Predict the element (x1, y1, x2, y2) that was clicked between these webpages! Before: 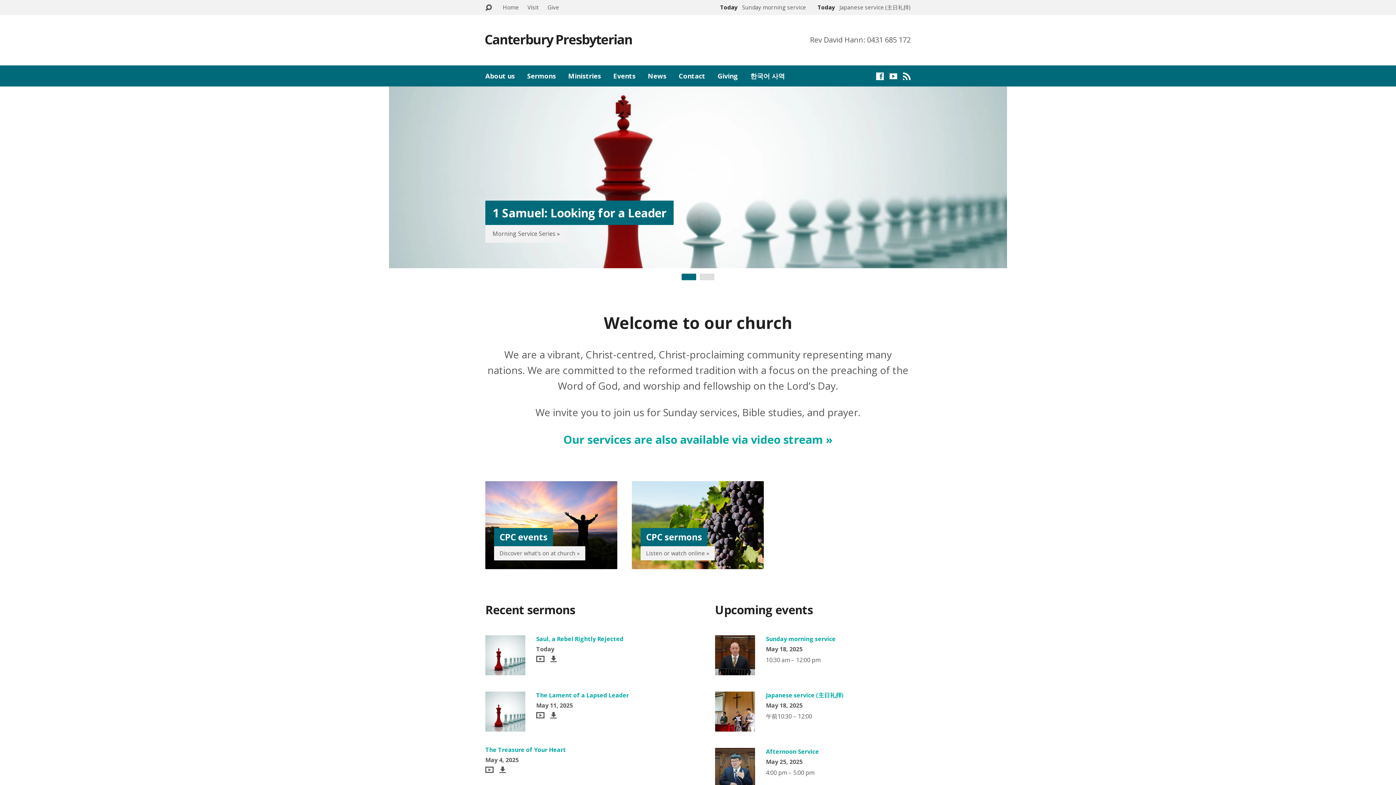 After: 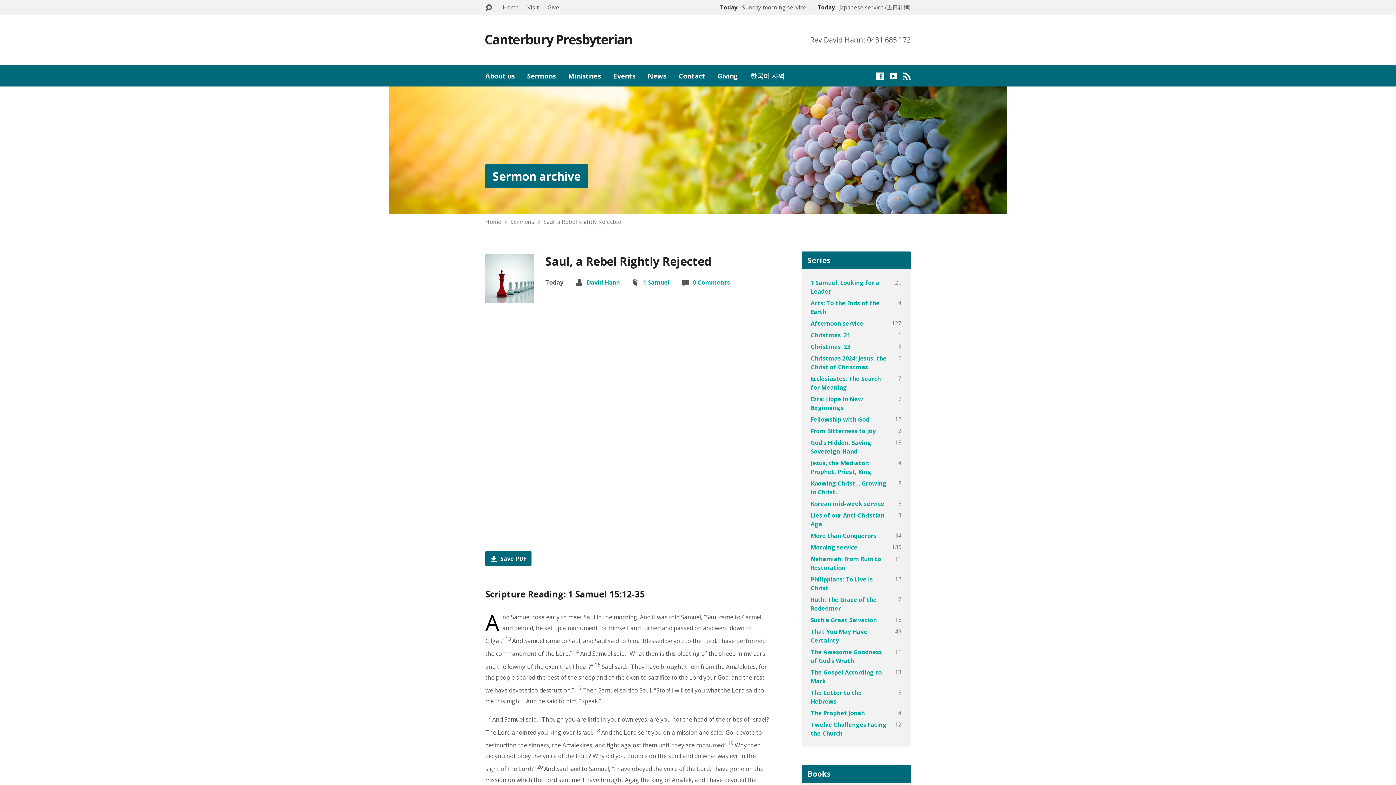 Action: label: Saul, a Rebel Rightly Rejected bbox: (536, 635, 623, 643)